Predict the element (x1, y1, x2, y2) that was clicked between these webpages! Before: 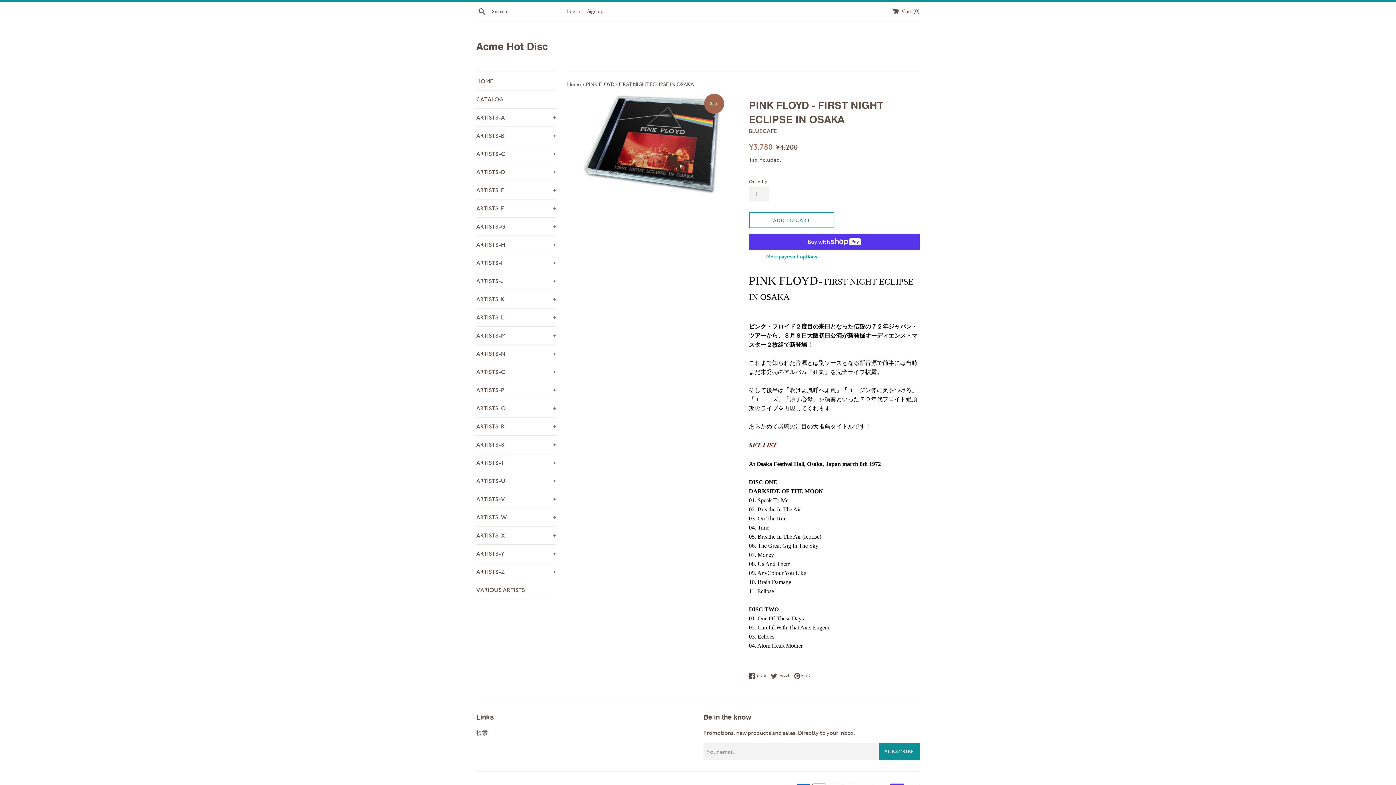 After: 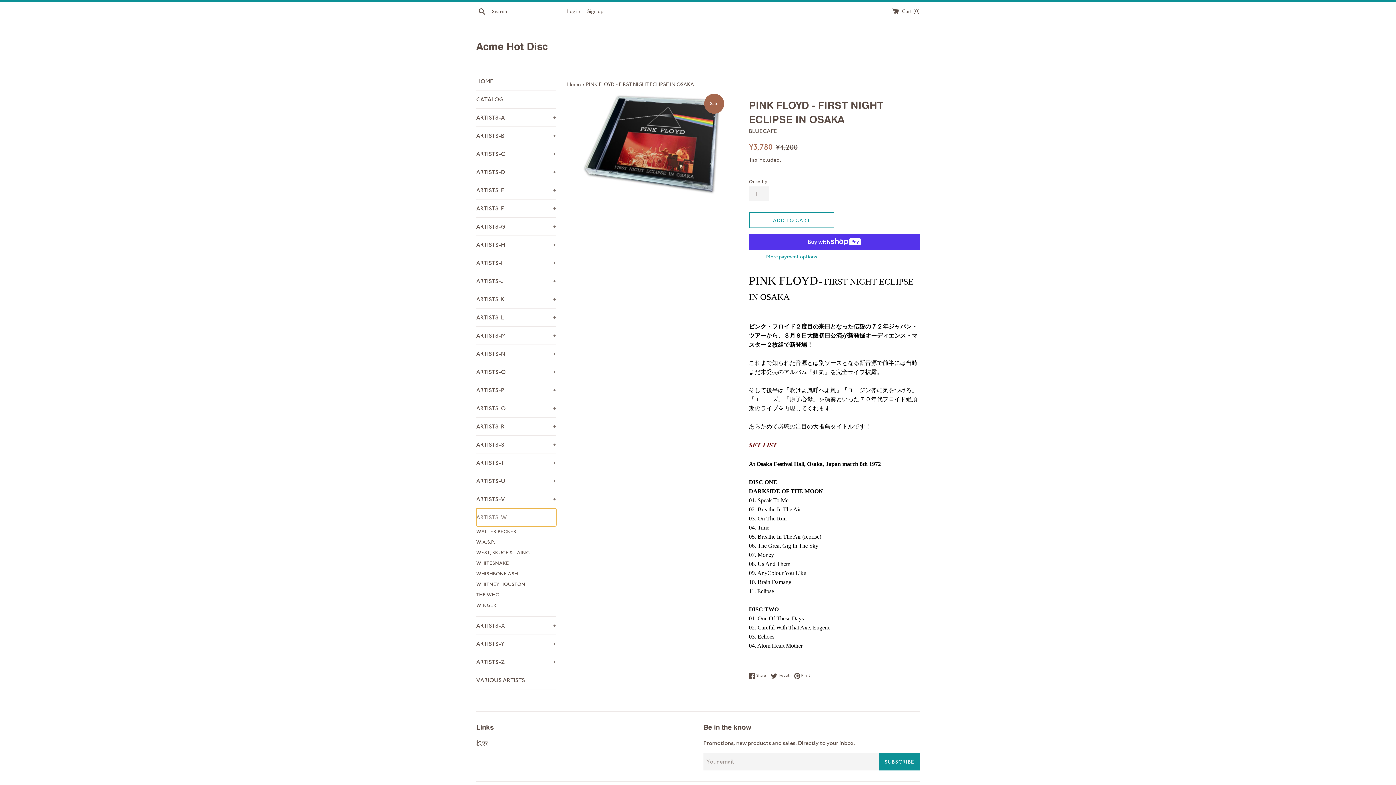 Action: label: ARTISTS-W
+ bbox: (476, 508, 556, 526)